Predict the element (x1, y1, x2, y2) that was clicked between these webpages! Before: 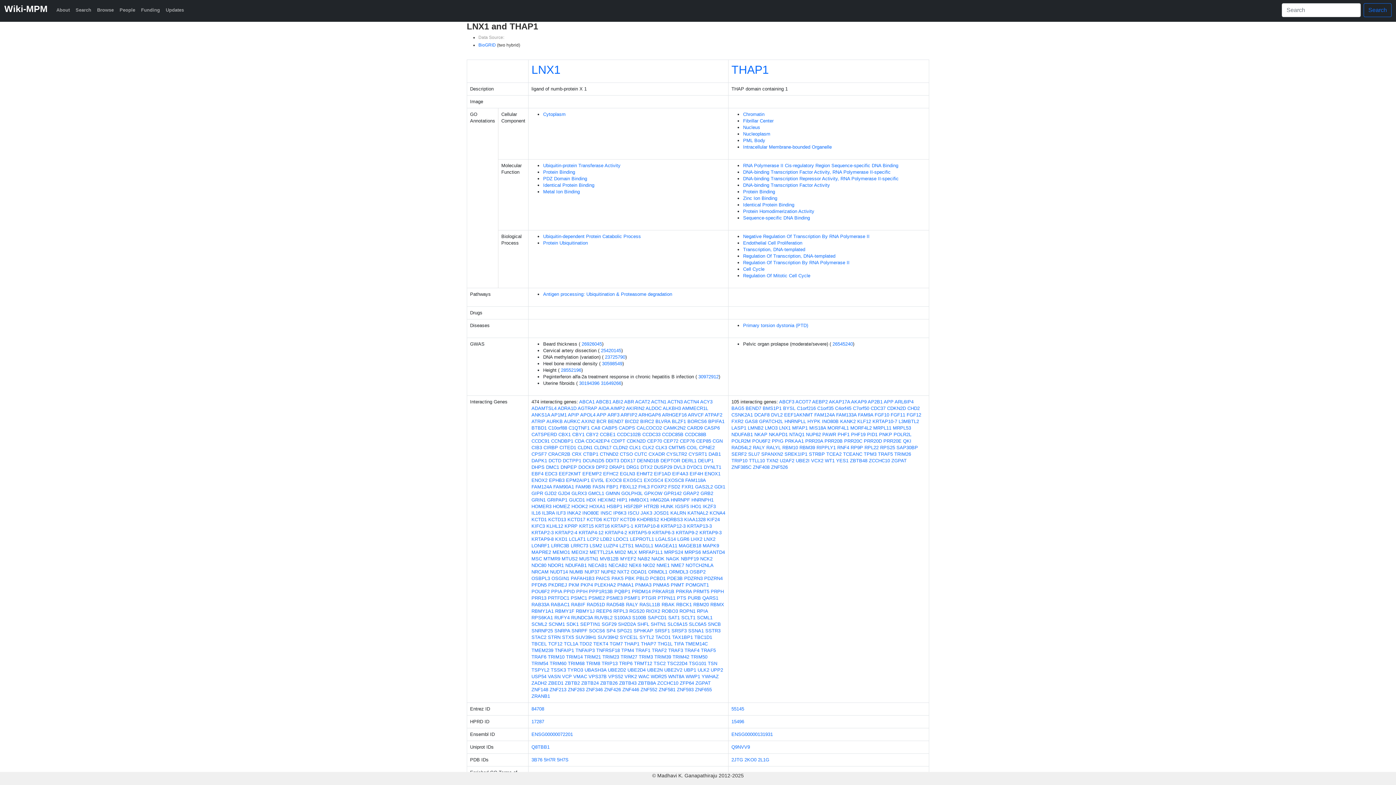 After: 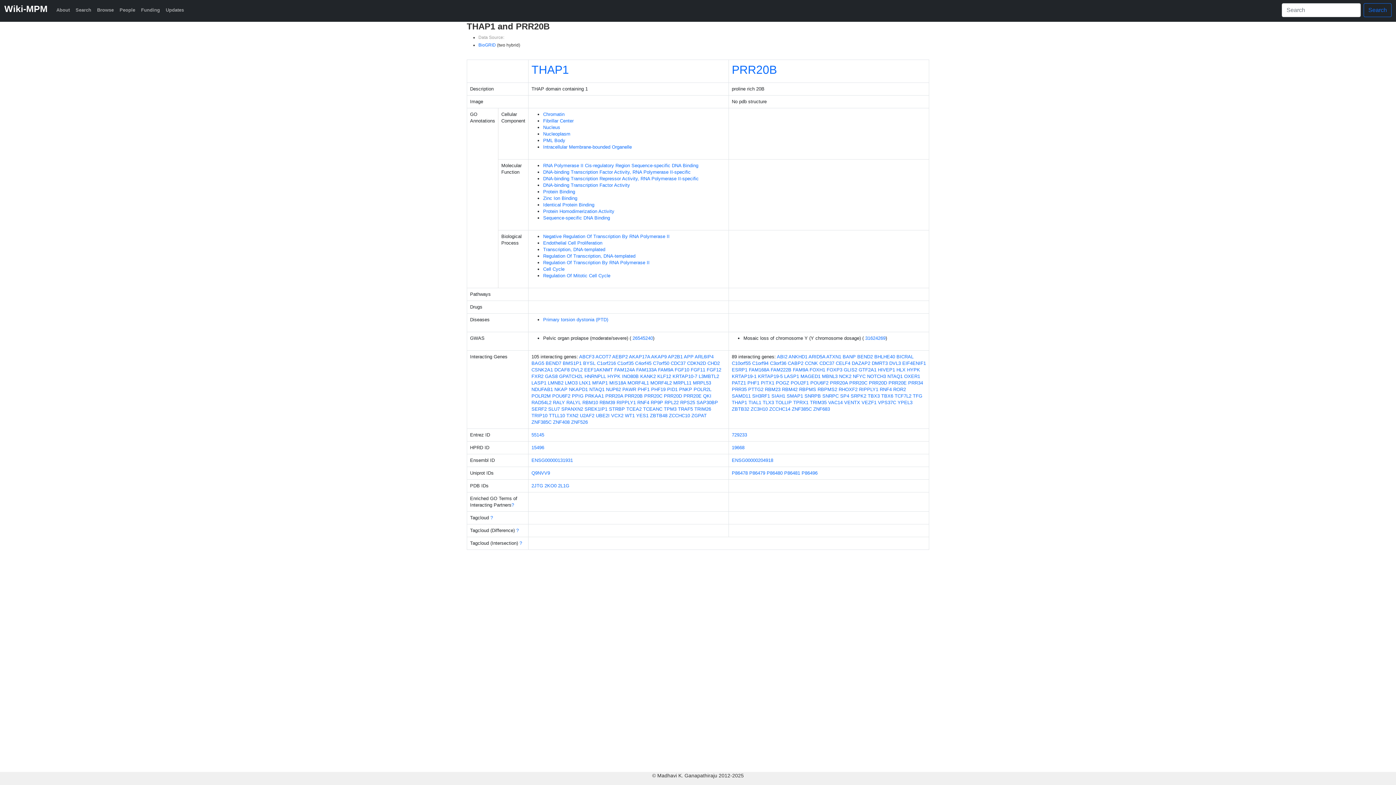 Action: bbox: (824, 438, 842, 444) label: PRR20B